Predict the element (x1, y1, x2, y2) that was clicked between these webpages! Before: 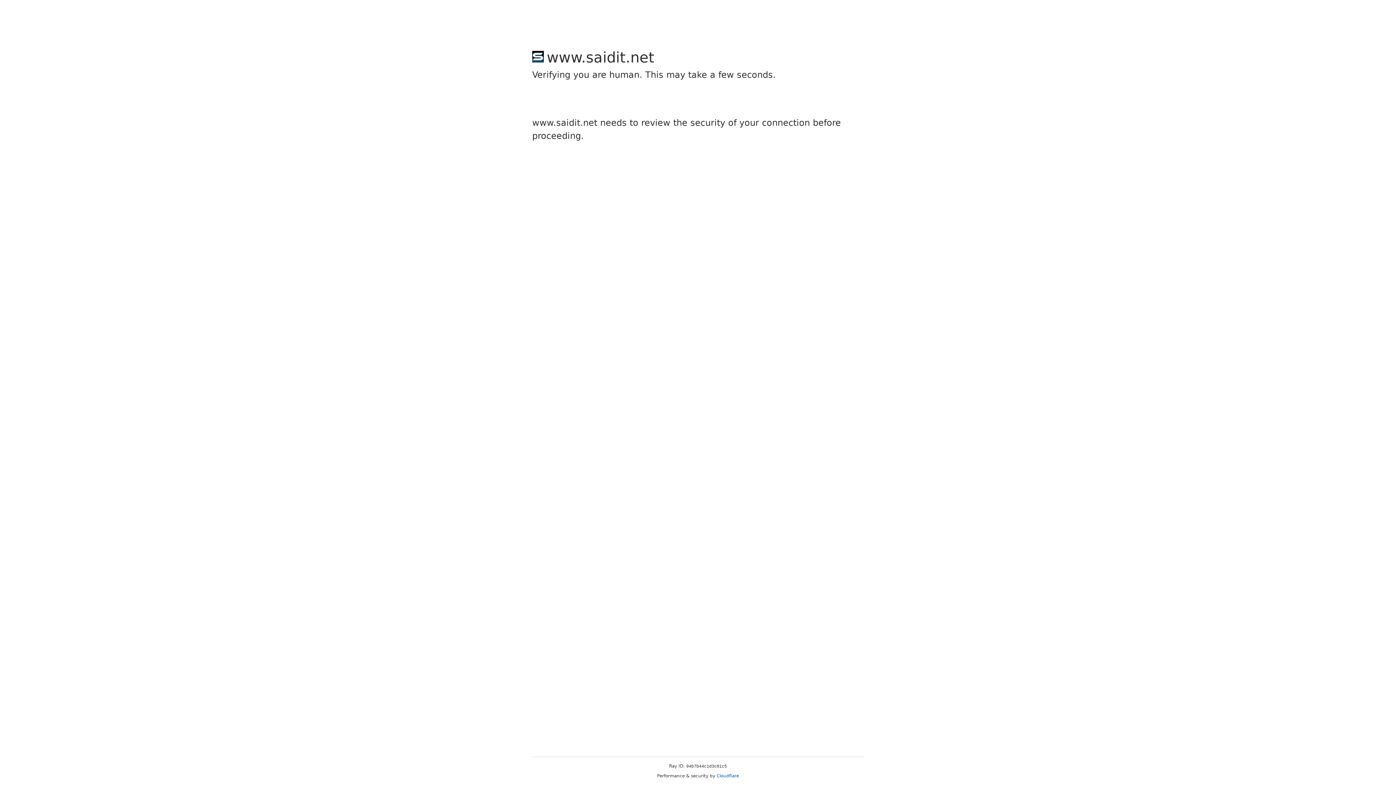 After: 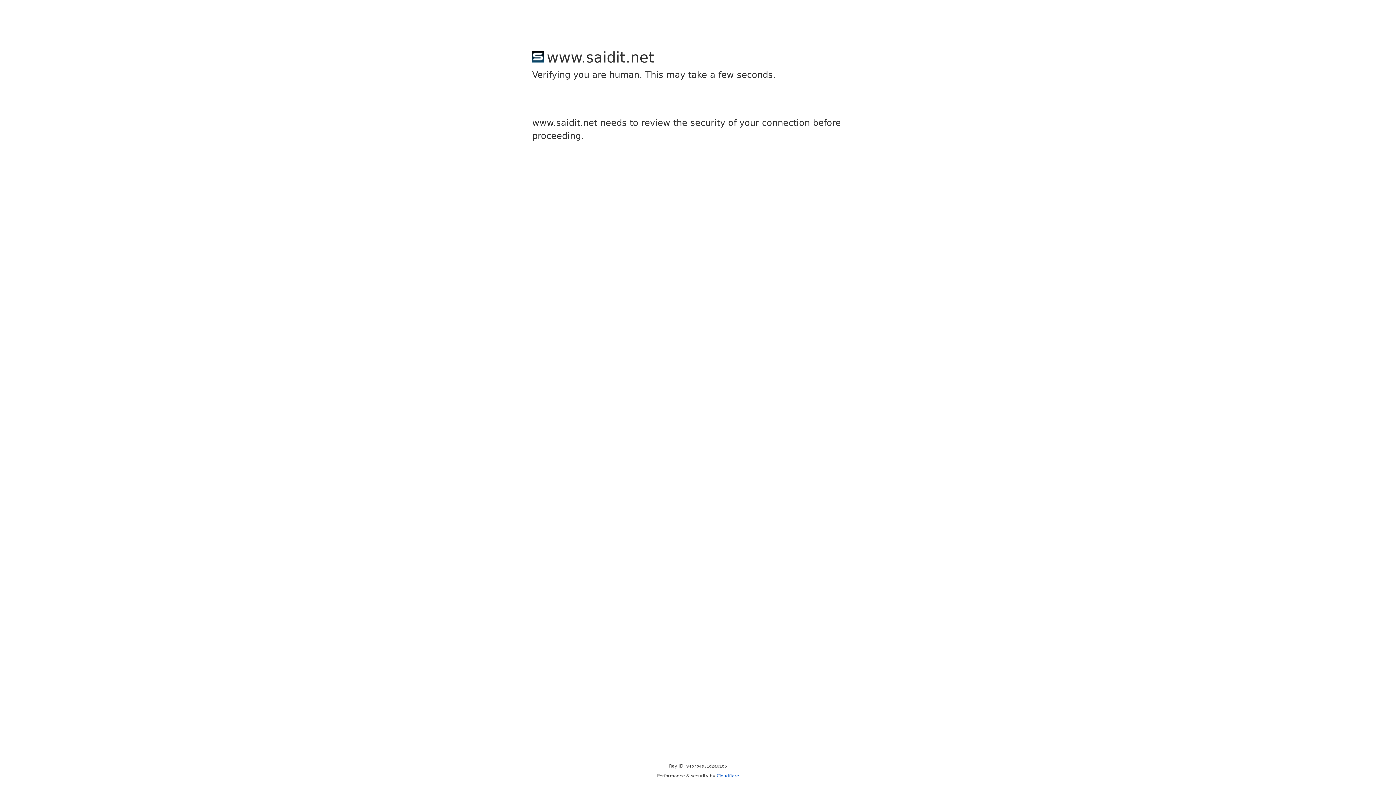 Action: label: Cloudflare bbox: (716, 773, 739, 778)